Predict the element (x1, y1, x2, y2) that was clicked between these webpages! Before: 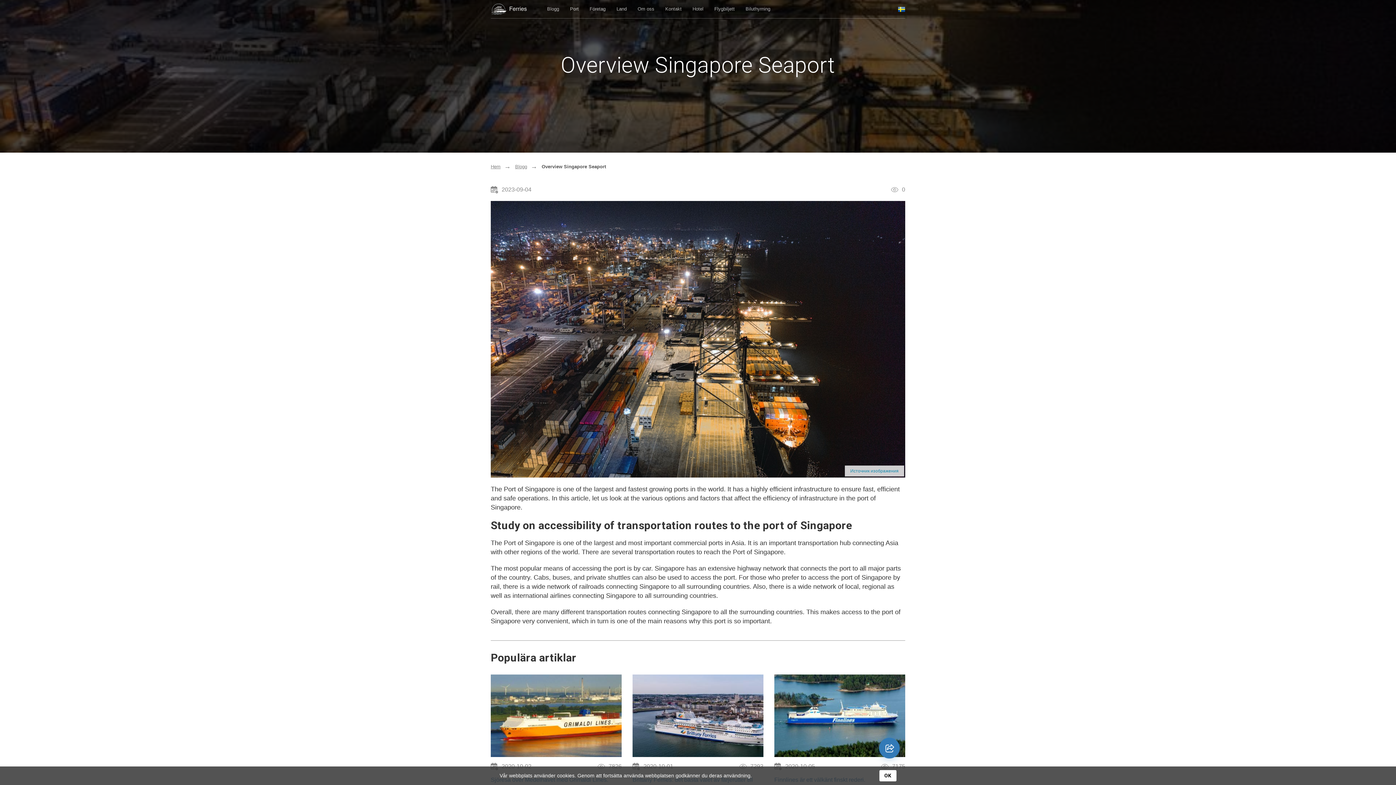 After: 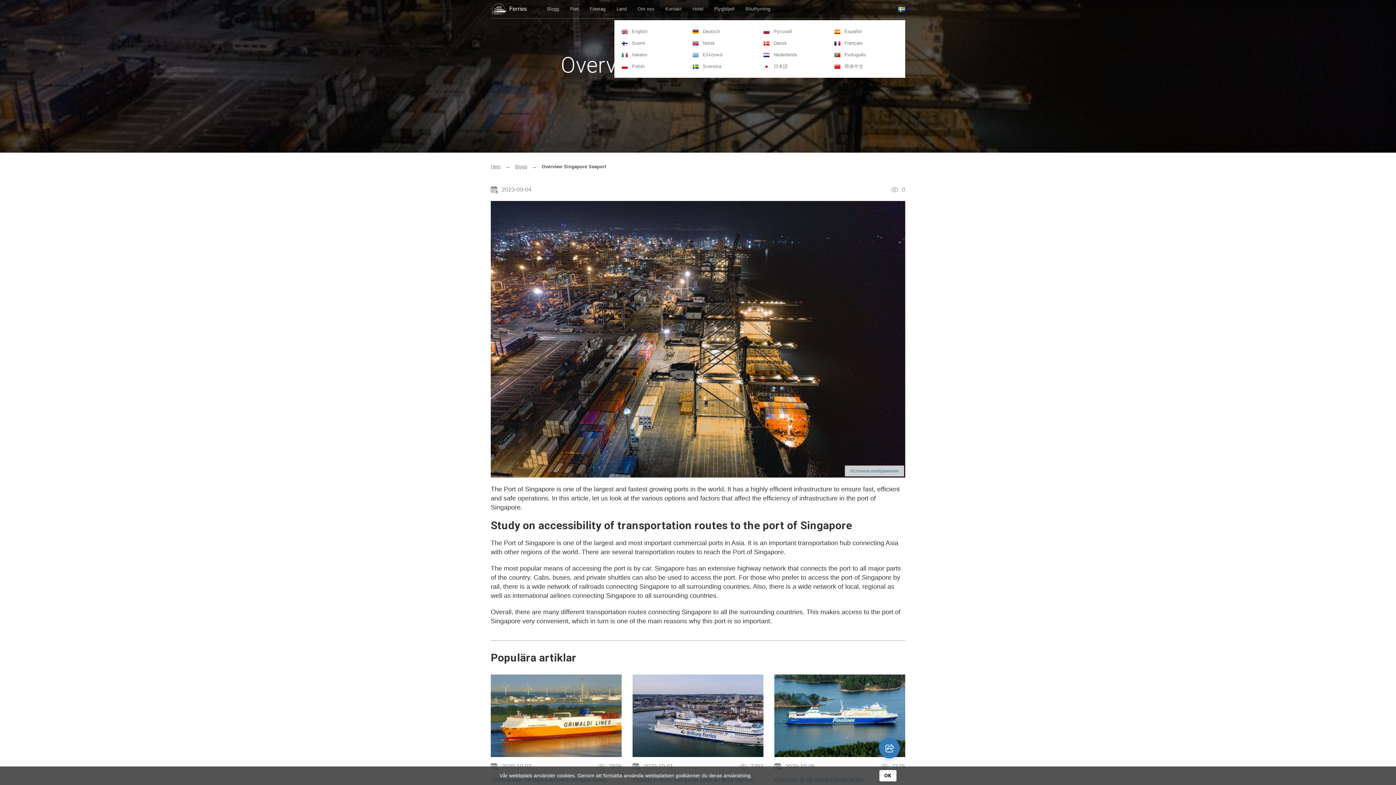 Action: bbox: (898, 0, 905, 18)